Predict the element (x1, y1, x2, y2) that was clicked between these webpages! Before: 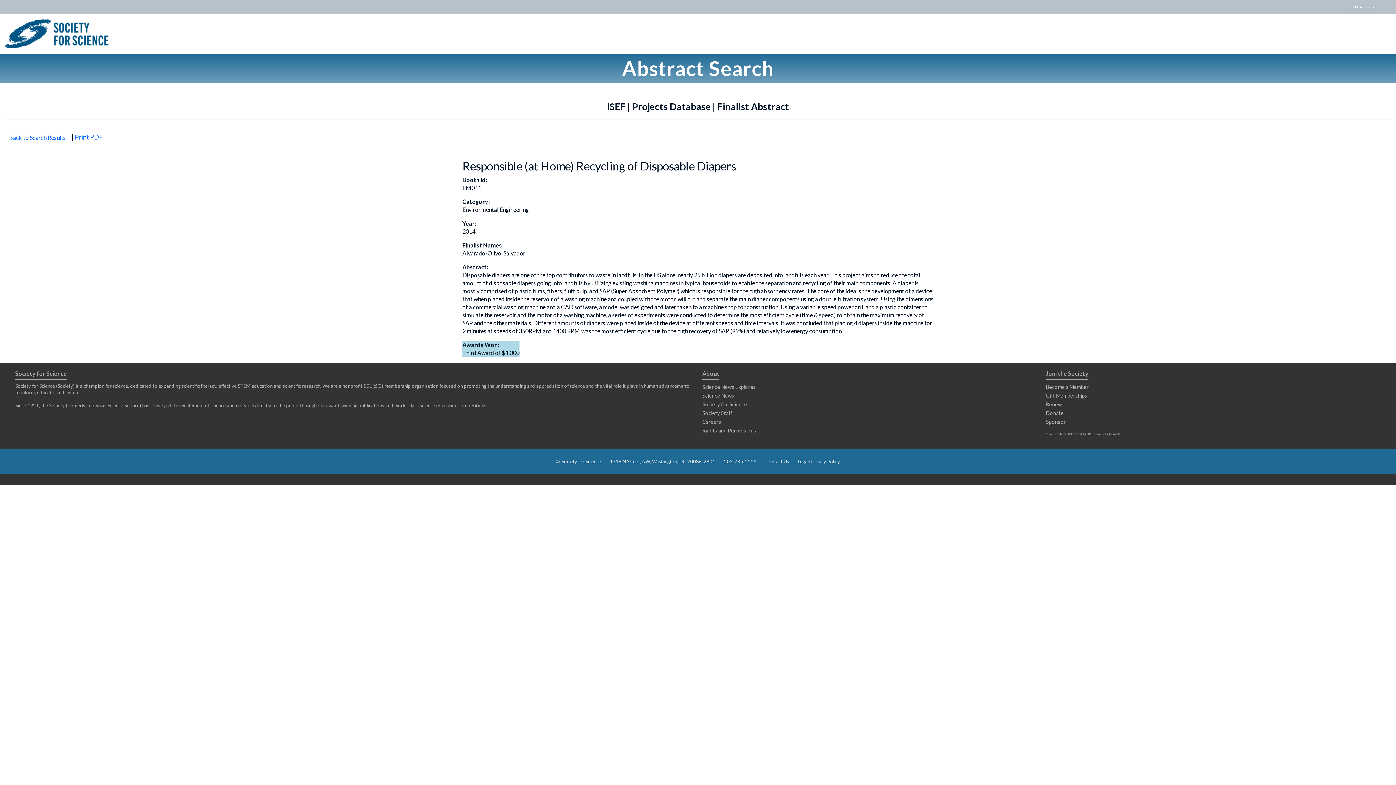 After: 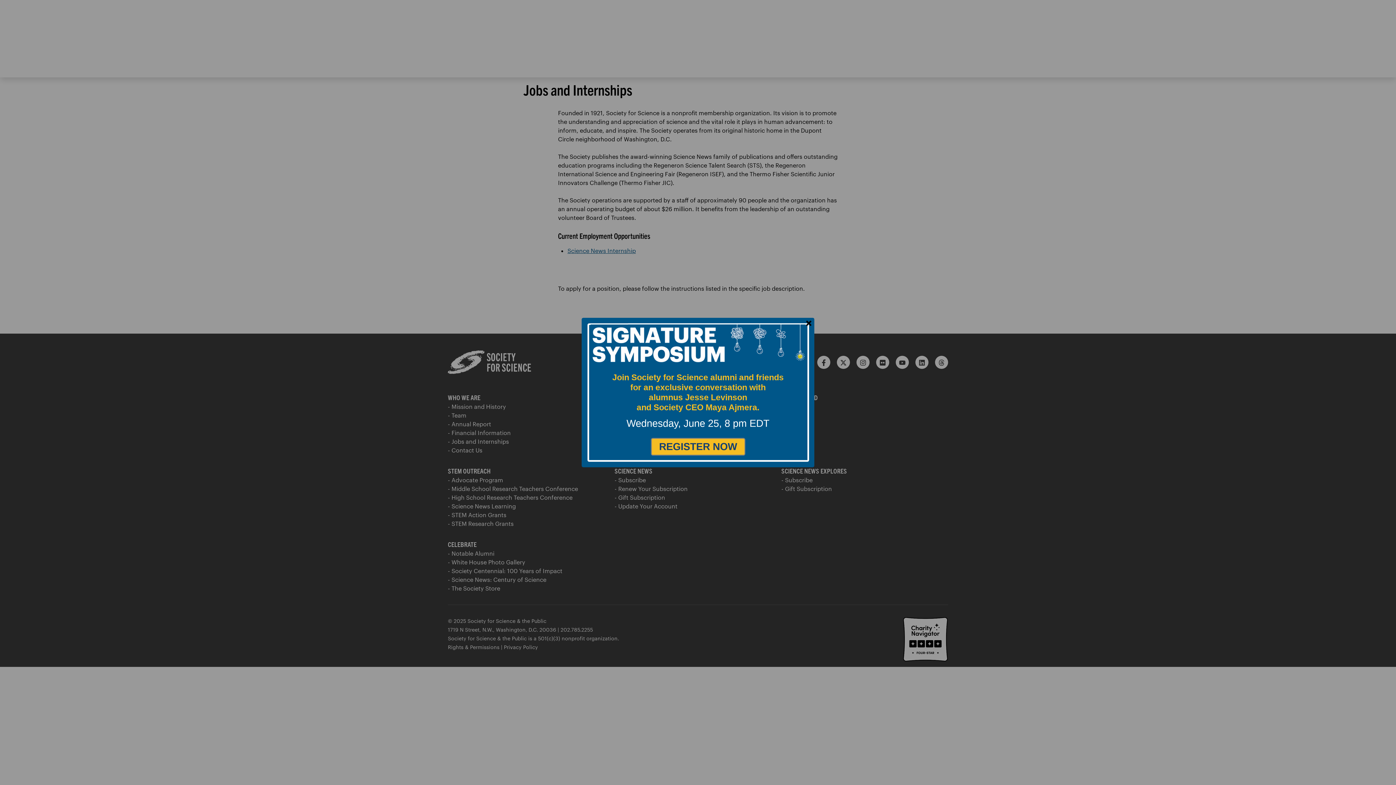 Action: bbox: (702, 417, 1037, 426) label: Careers